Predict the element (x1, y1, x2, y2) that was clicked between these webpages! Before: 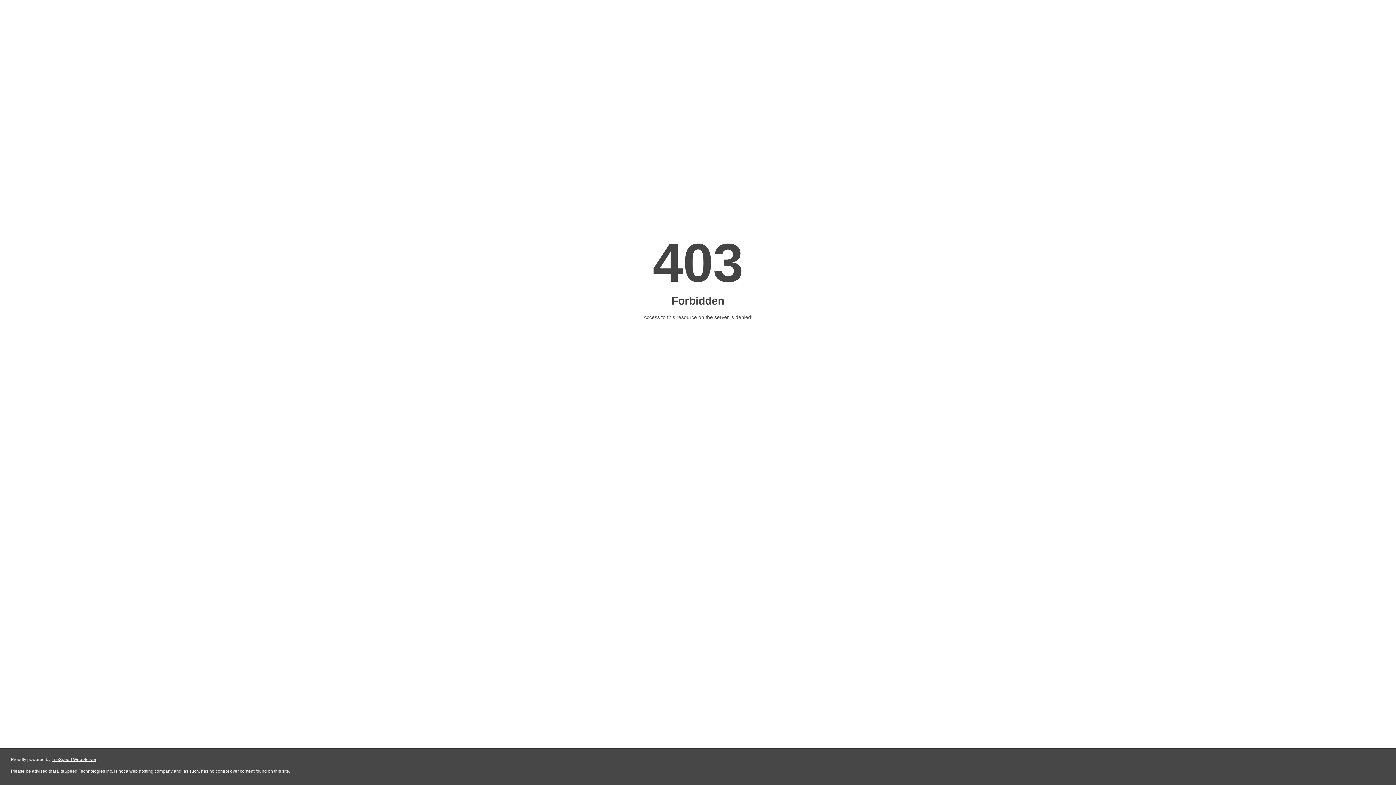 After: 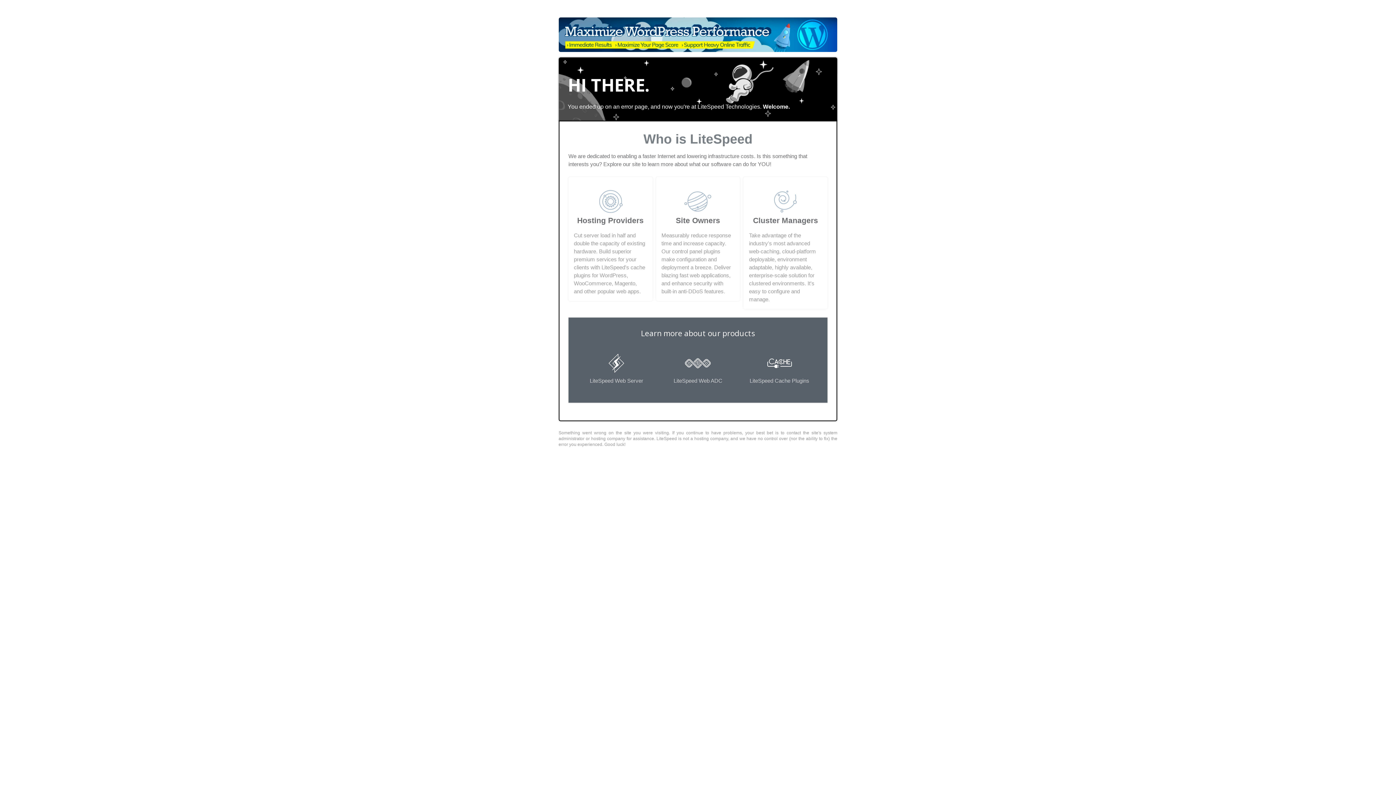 Action: bbox: (51, 757, 96, 762) label: LiteSpeed Web Server